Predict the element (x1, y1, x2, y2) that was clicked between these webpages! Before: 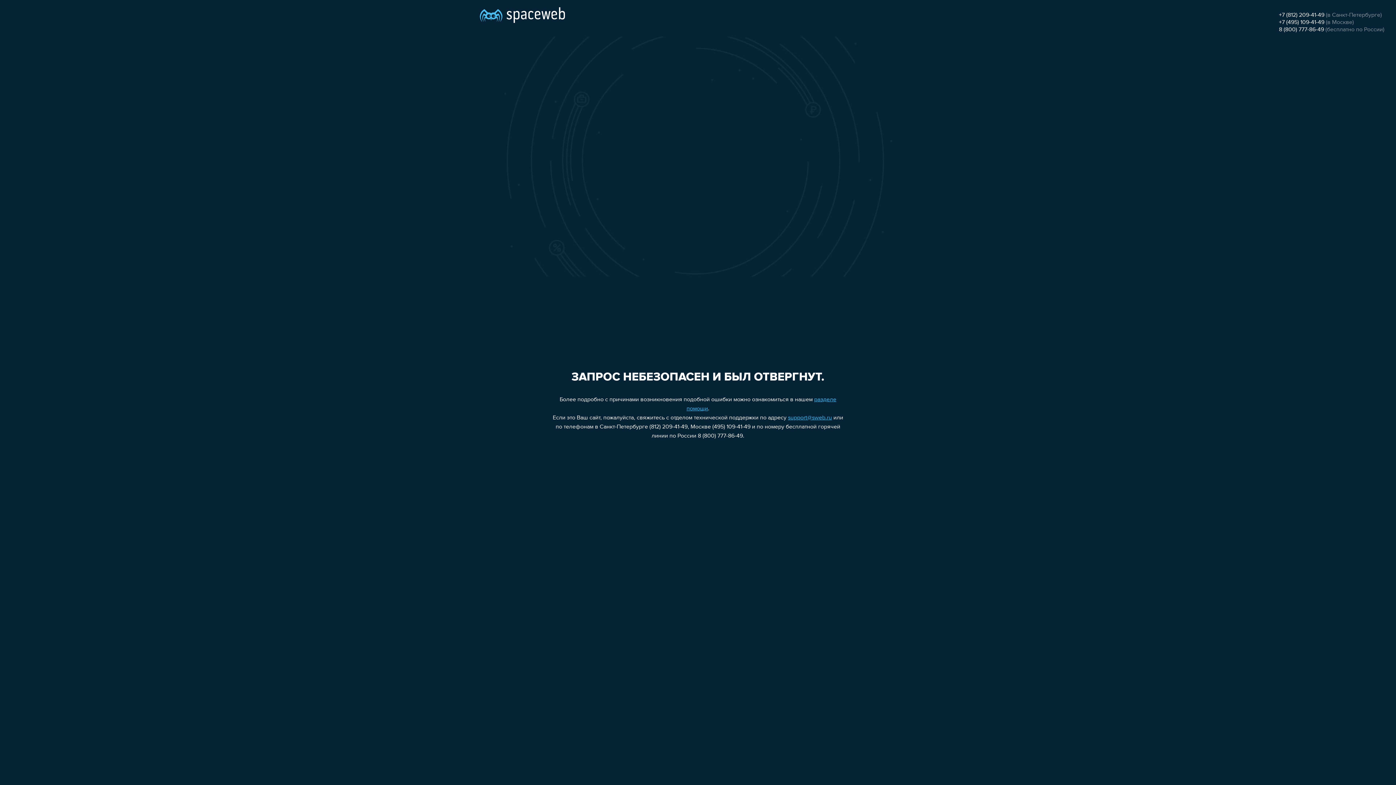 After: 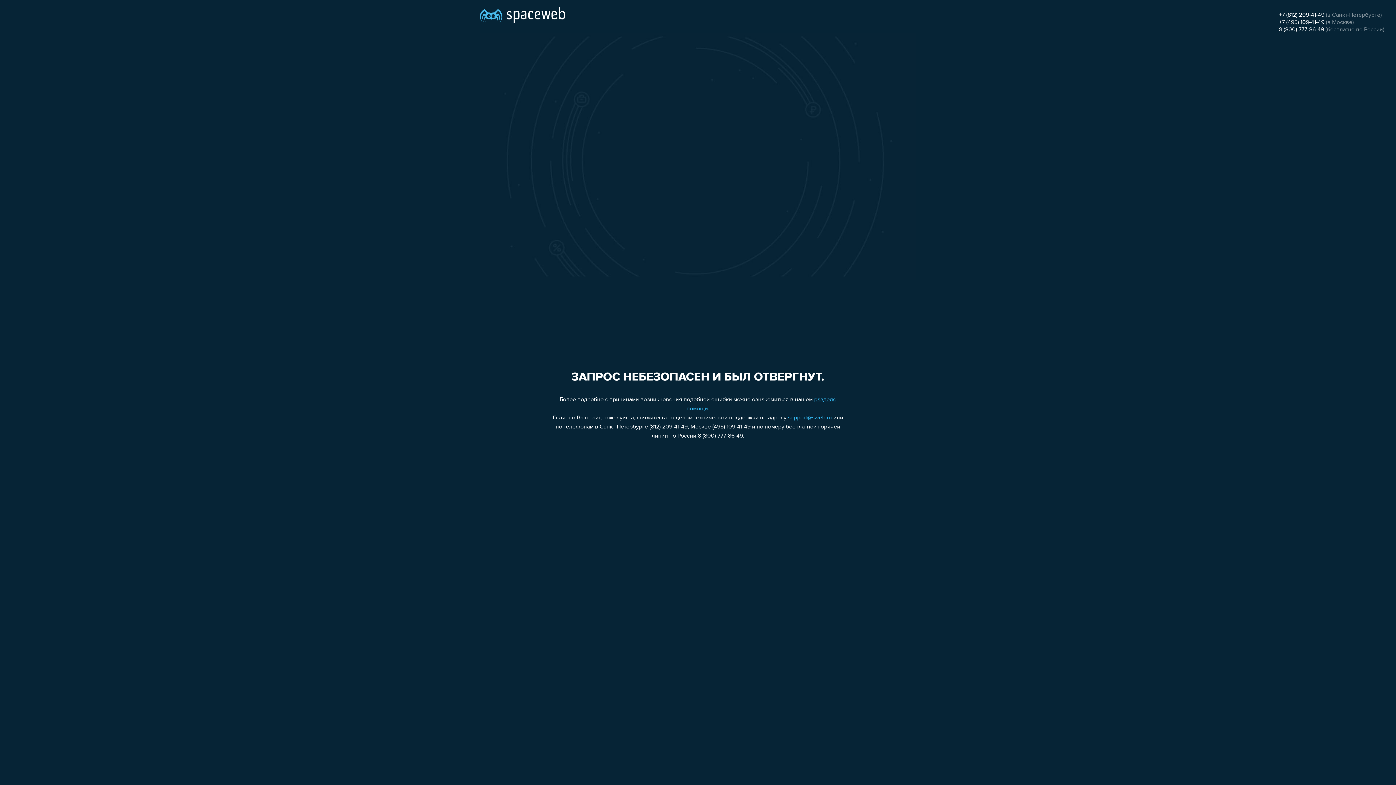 Action: label: +7 (812) 209-41-49 bbox: (1279, 12, 1324, 18)